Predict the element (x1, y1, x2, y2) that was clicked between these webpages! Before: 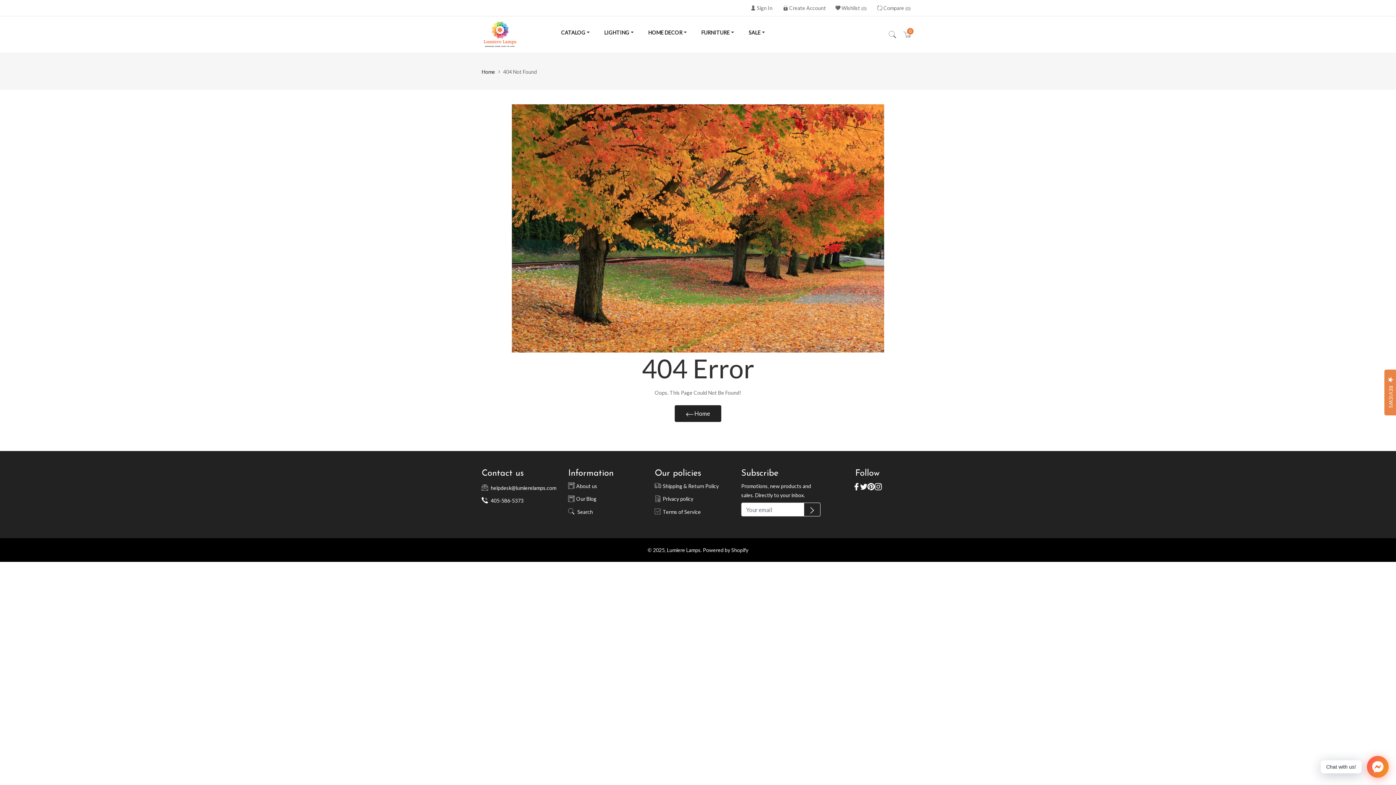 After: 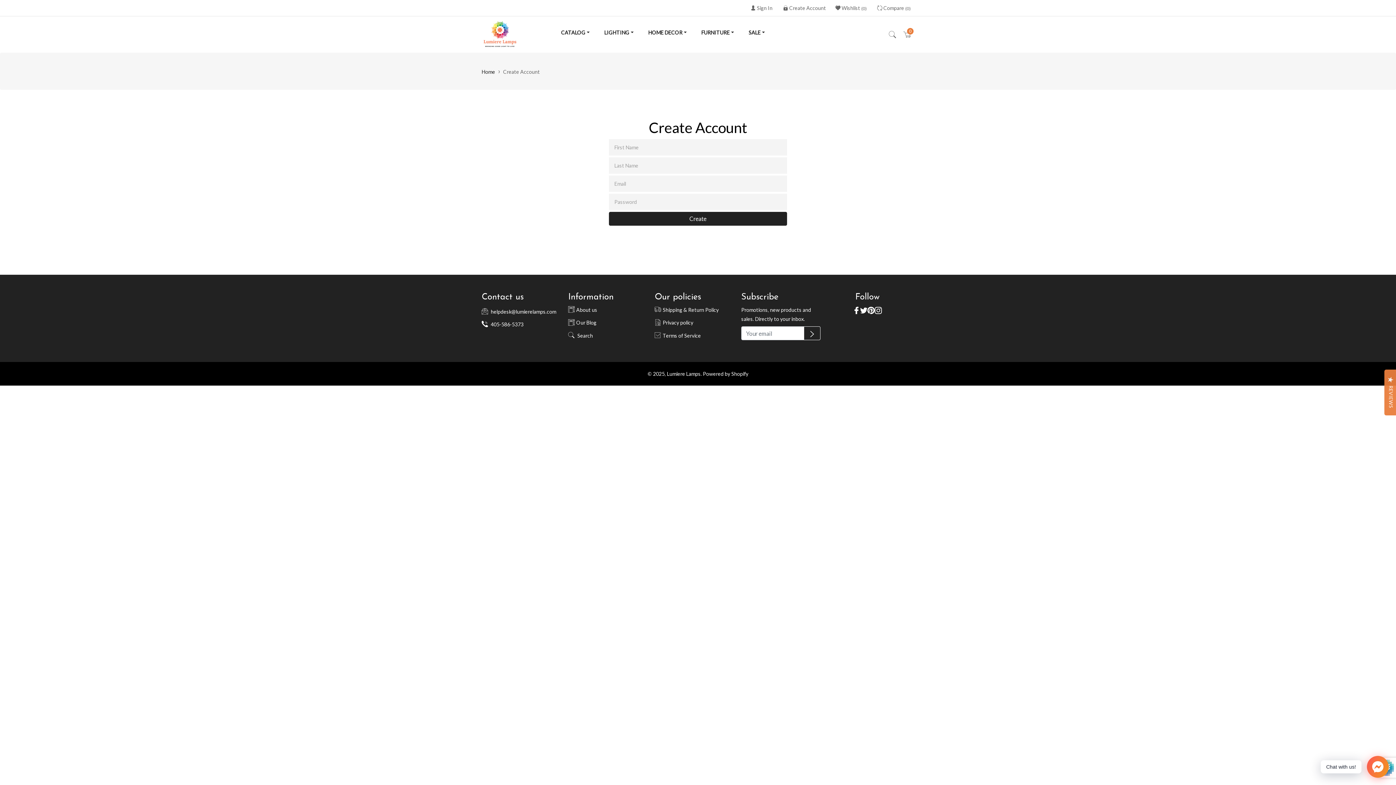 Action: bbox: (777, 1, 829, 16) label: Create Account